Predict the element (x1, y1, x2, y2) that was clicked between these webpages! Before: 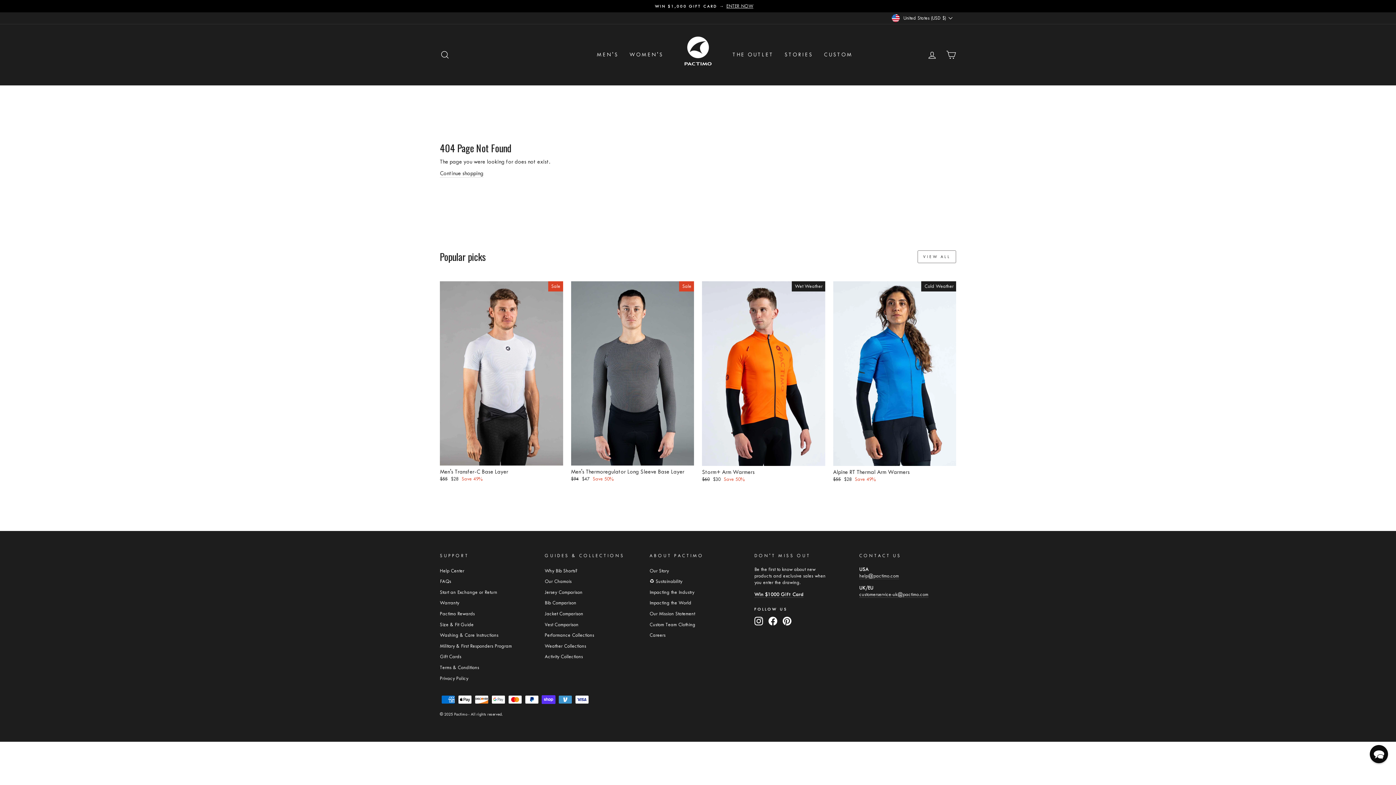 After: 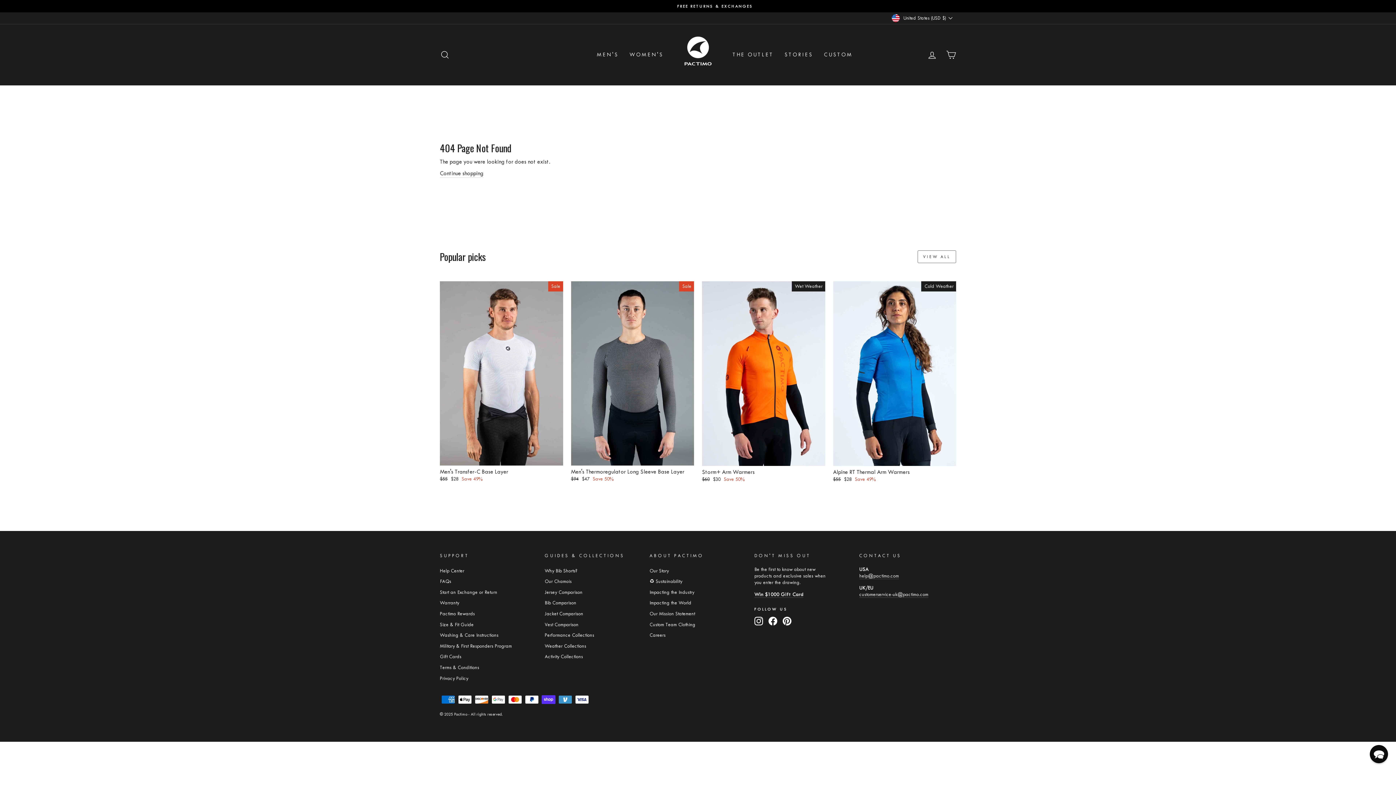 Action: label: Instagram bbox: (754, 616, 763, 625)